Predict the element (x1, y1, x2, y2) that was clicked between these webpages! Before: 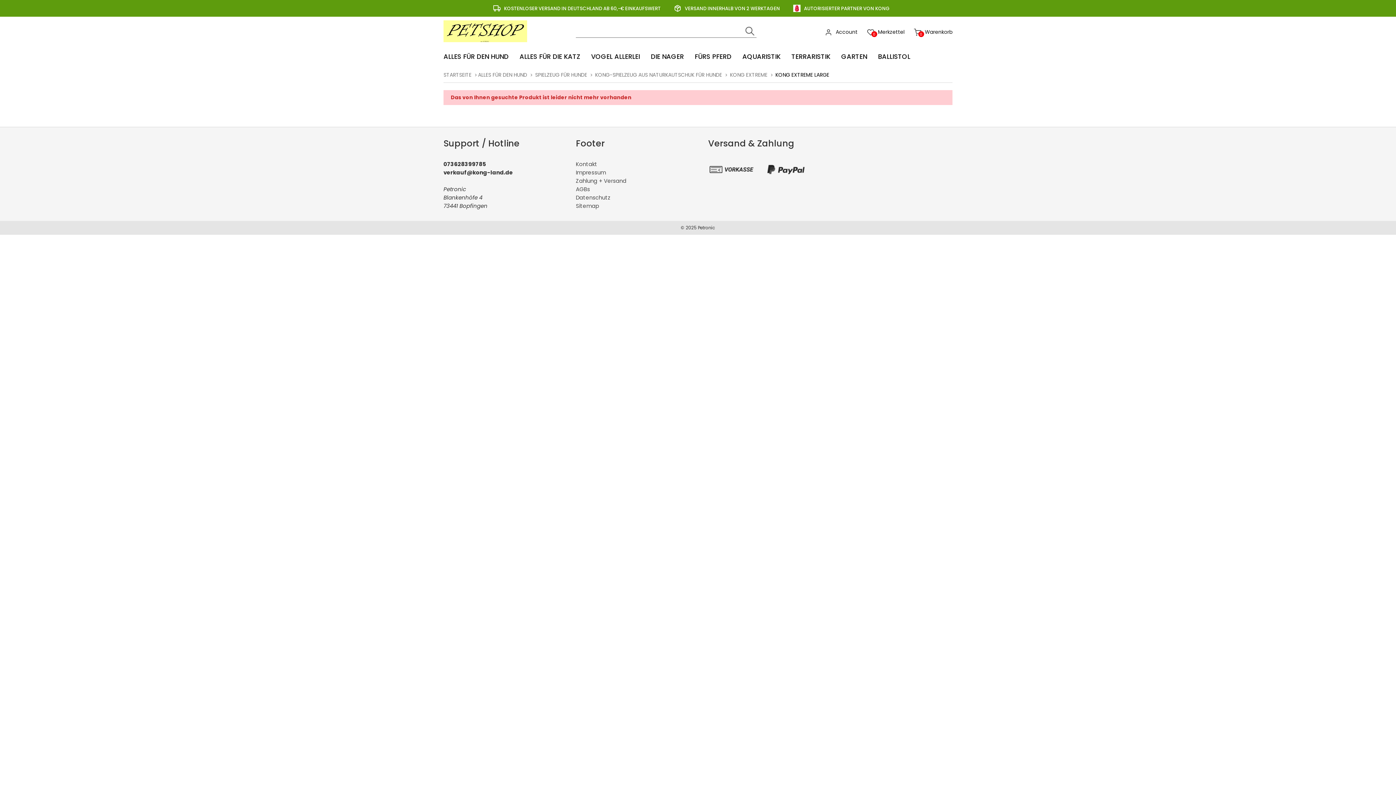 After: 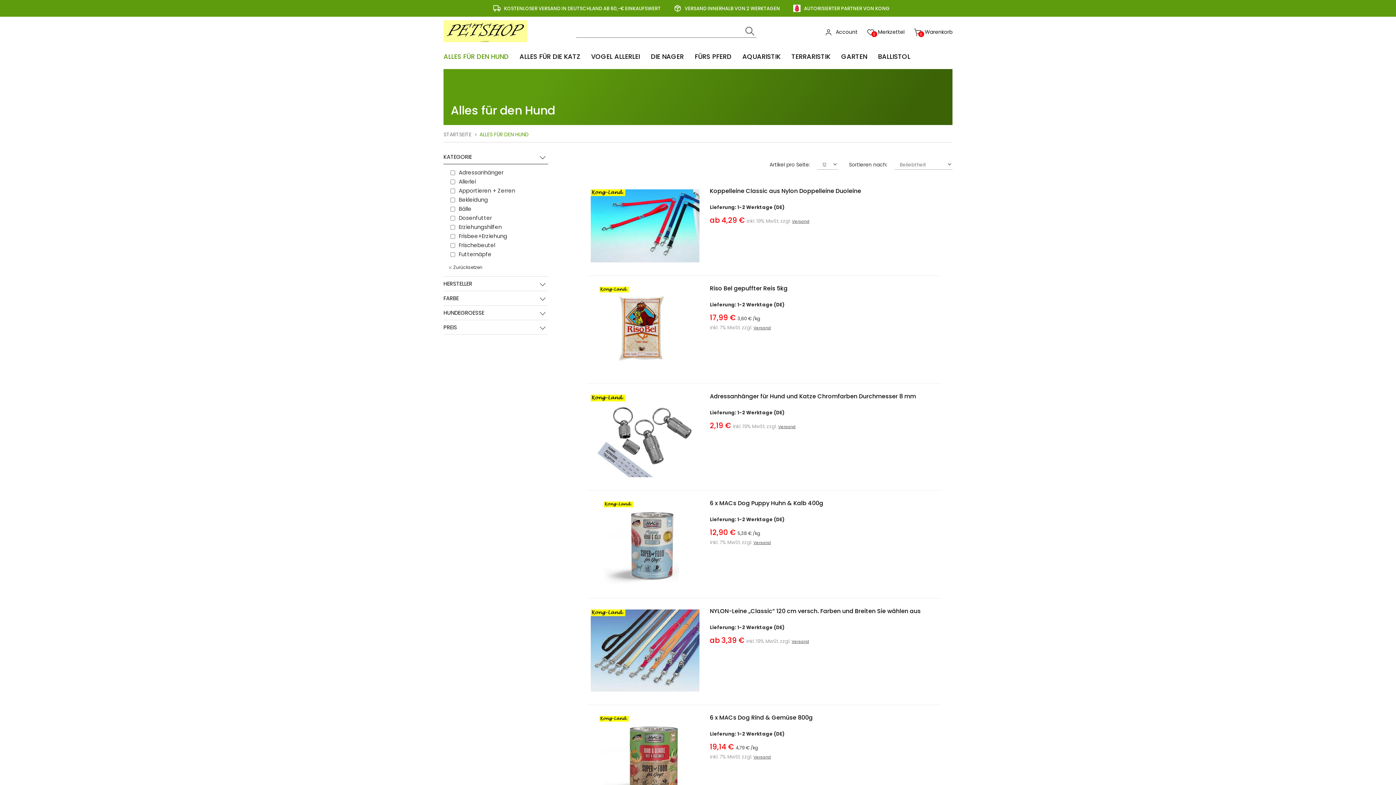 Action: bbox: (443, 52, 508, 61) label: ALLES FÜR DEN HUND